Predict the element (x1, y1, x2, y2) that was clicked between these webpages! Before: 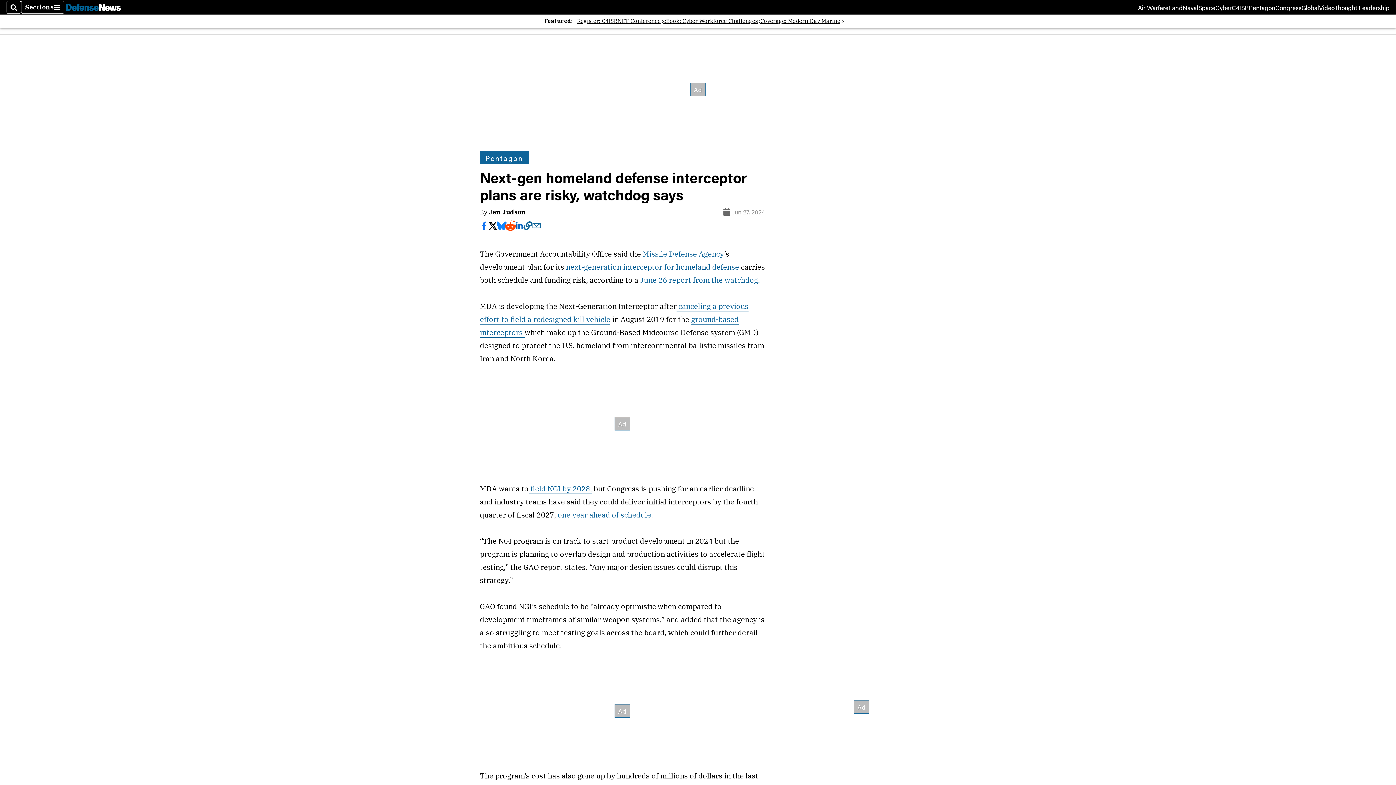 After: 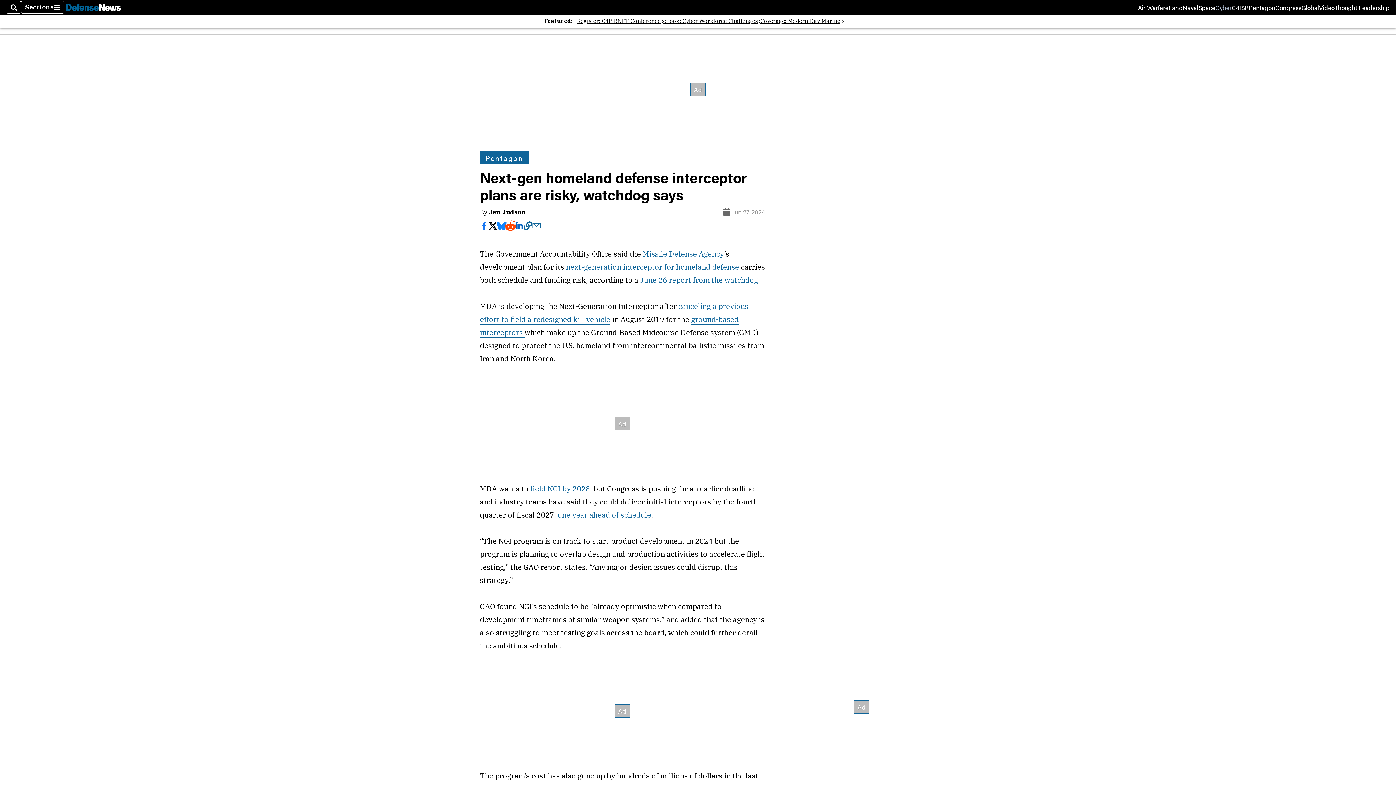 Action: bbox: (1217, 4, 1234, 10) label: Cyber
Opens in new window